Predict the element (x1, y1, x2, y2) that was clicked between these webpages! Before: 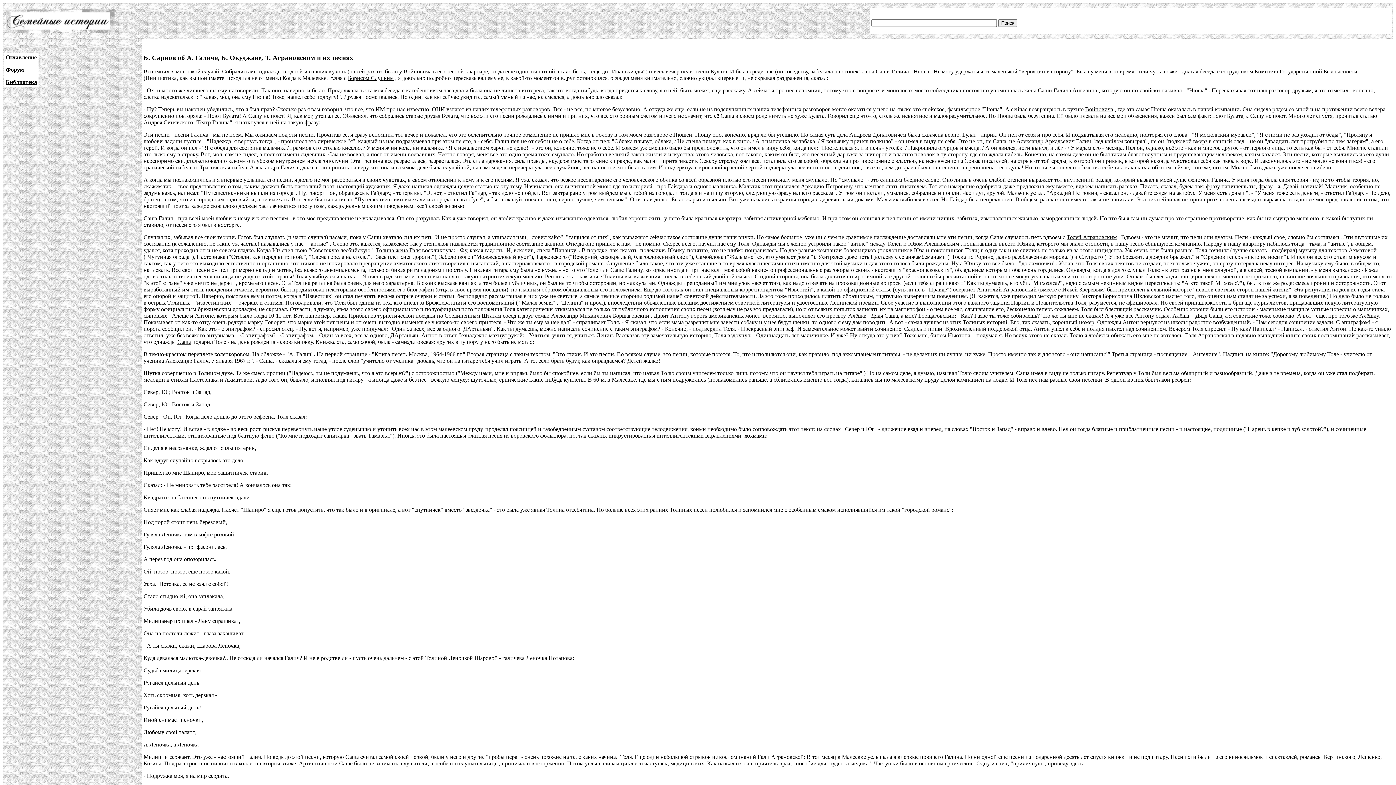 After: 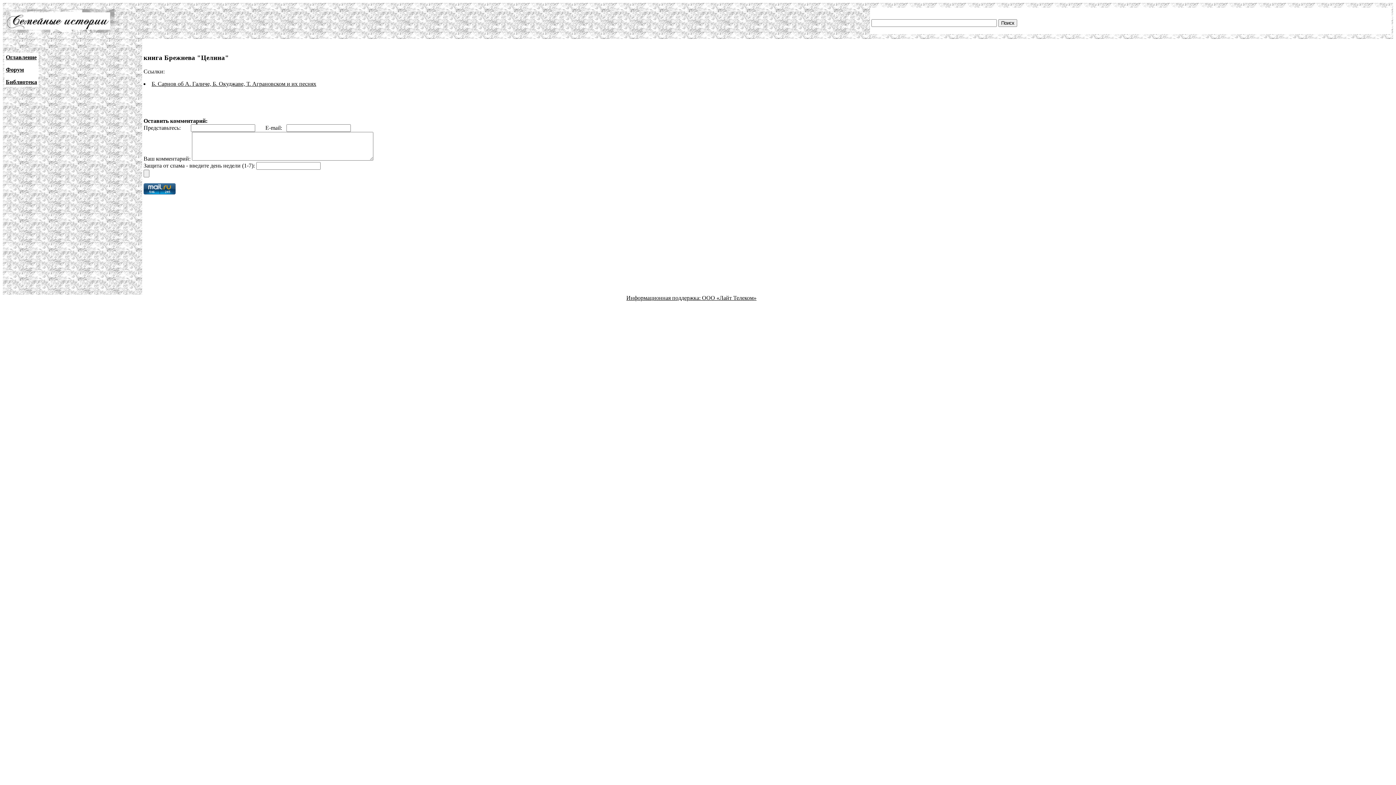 Action: bbox: (559, 299, 583, 305) label: "Целина"